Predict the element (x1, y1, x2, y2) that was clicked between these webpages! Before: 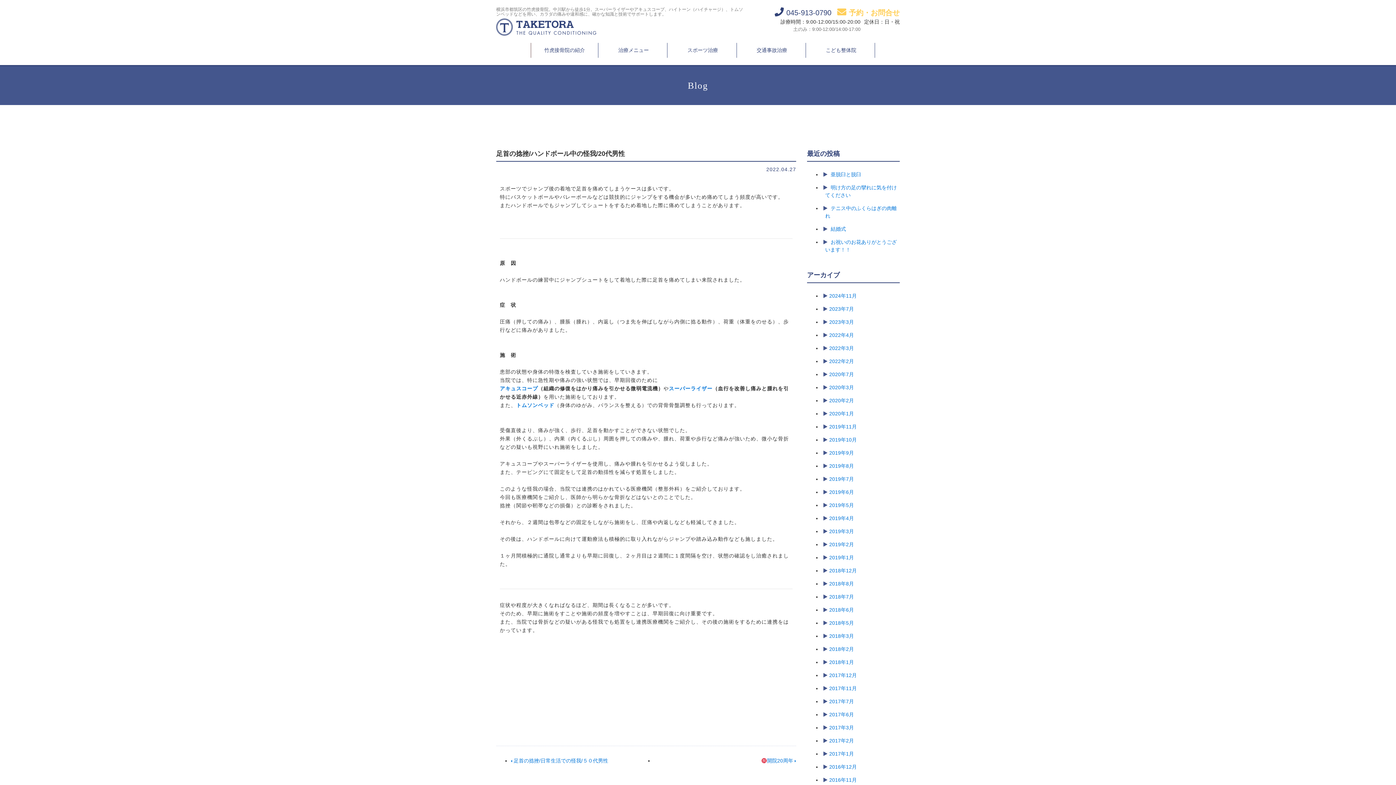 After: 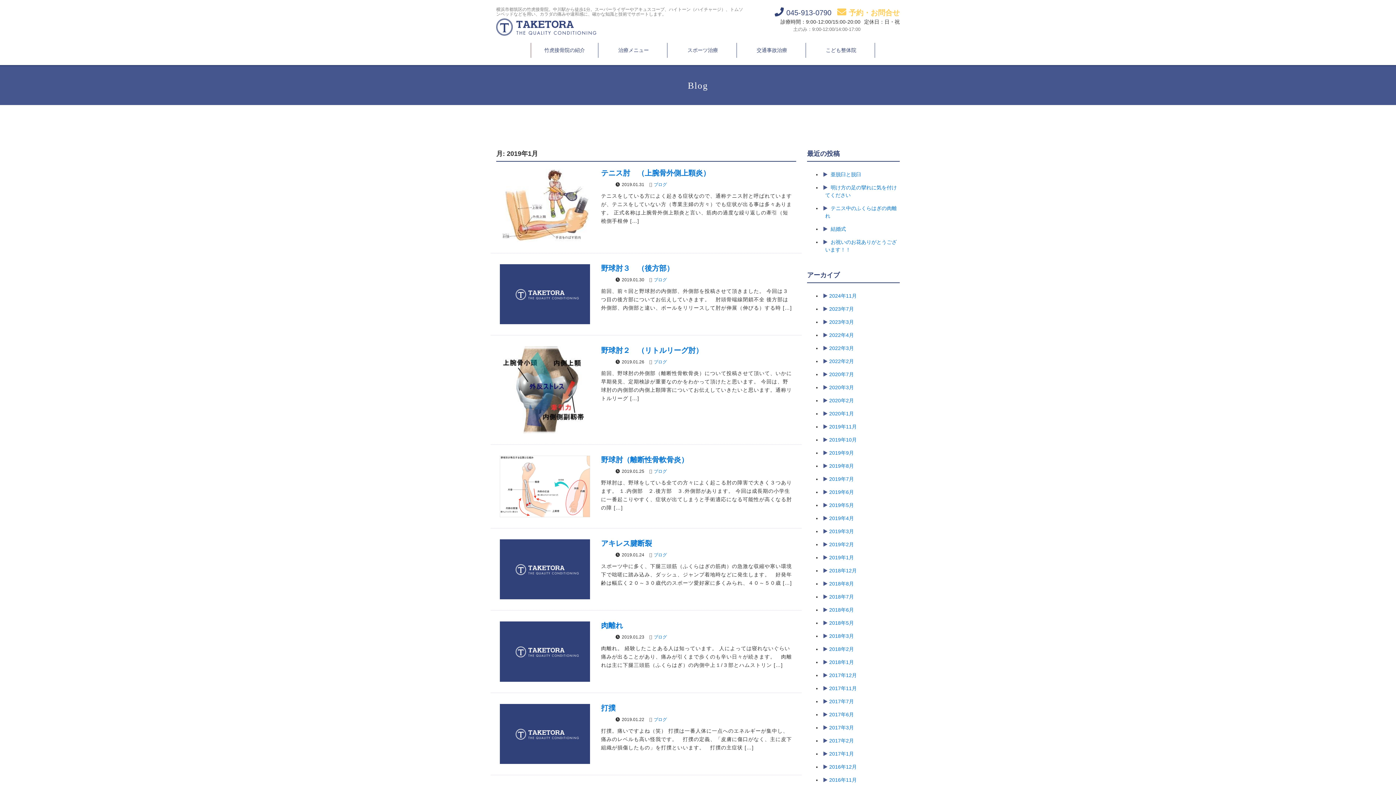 Action: bbox: (829, 554, 854, 560) label: 2019年1月